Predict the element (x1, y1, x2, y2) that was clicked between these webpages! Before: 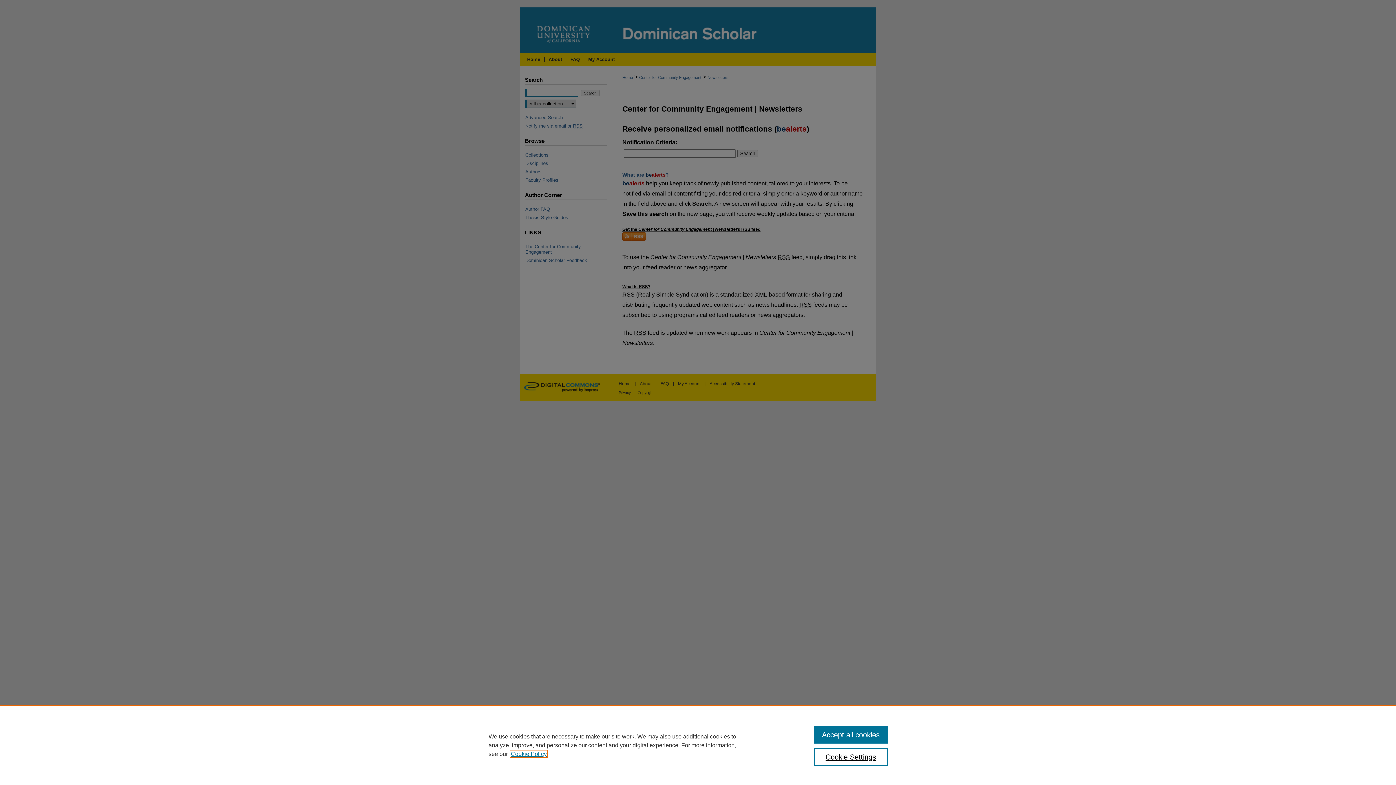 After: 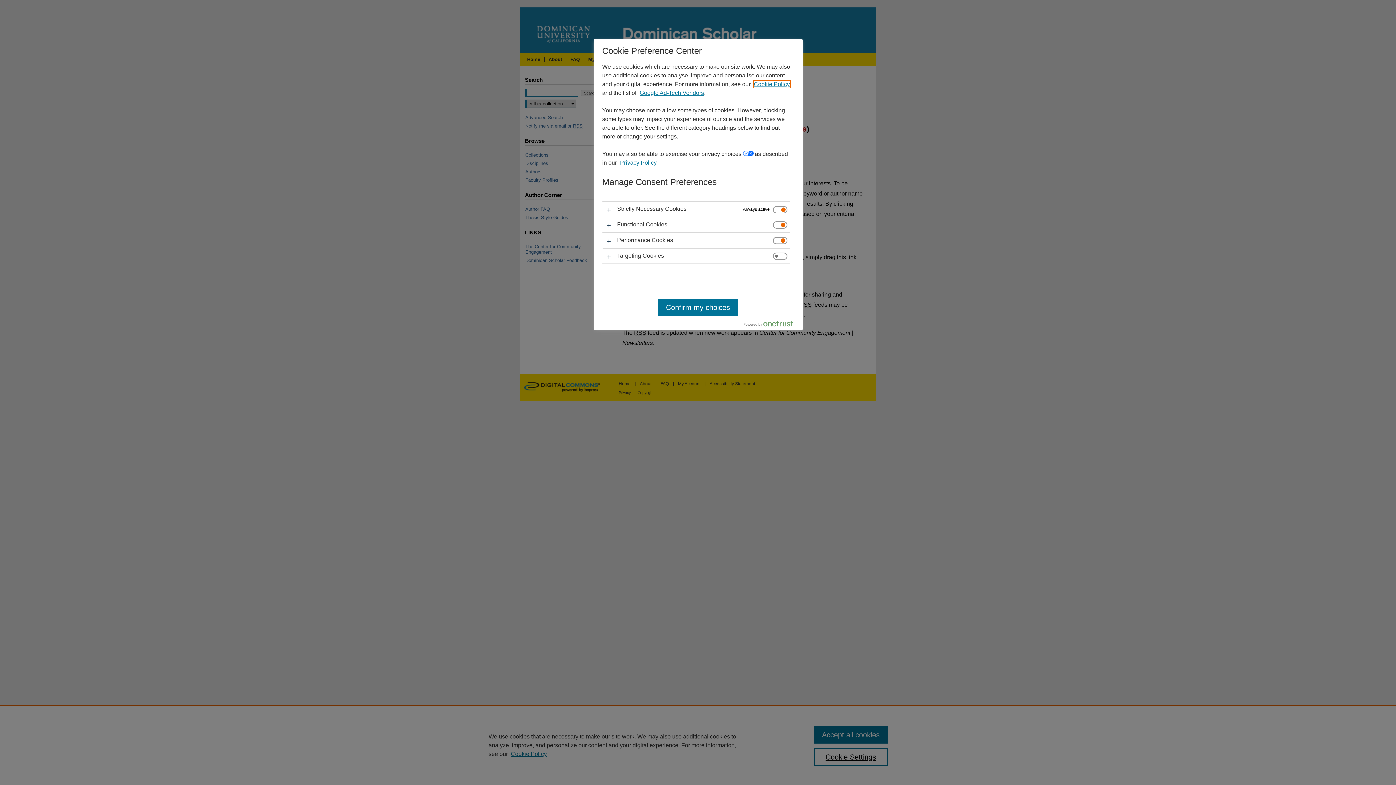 Action: bbox: (814, 748, 887, 766) label: Cookie Settings